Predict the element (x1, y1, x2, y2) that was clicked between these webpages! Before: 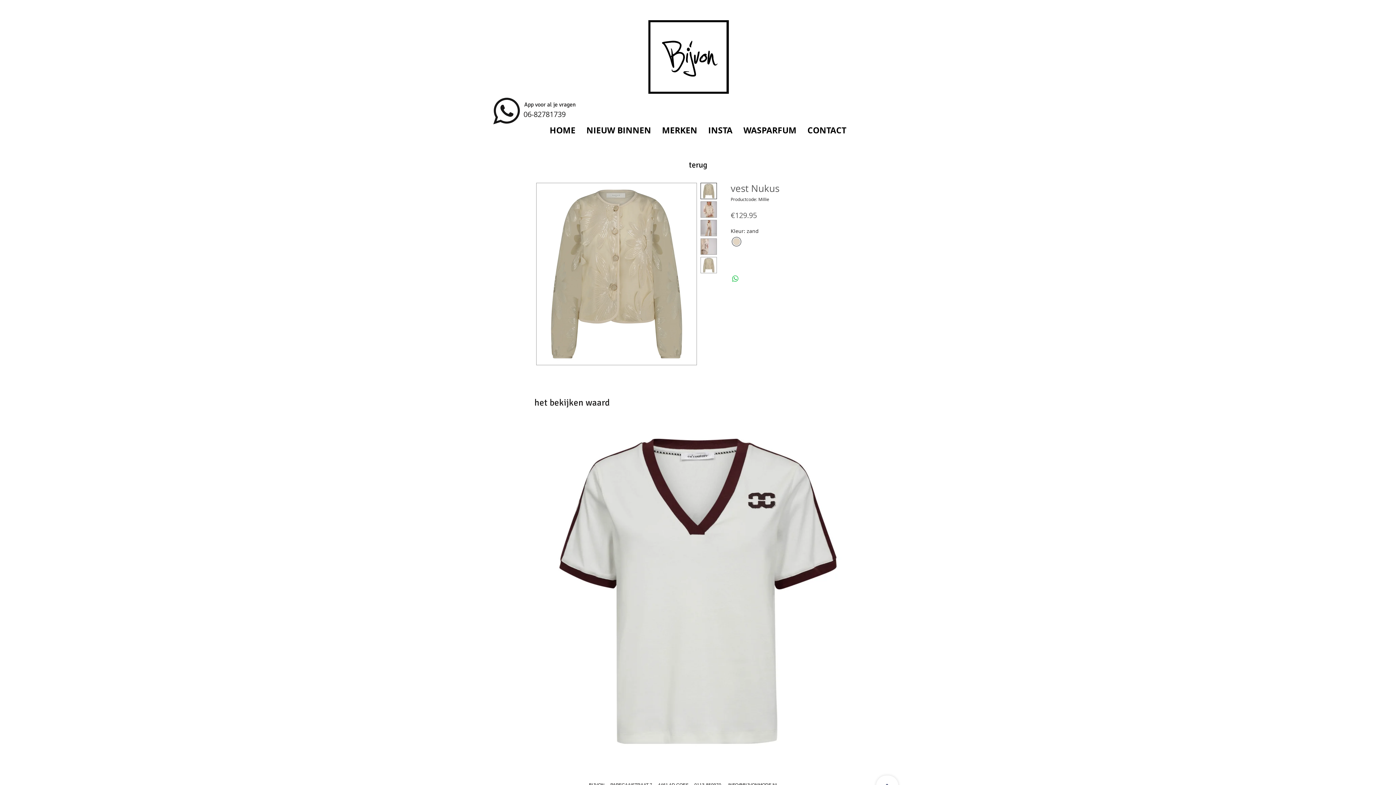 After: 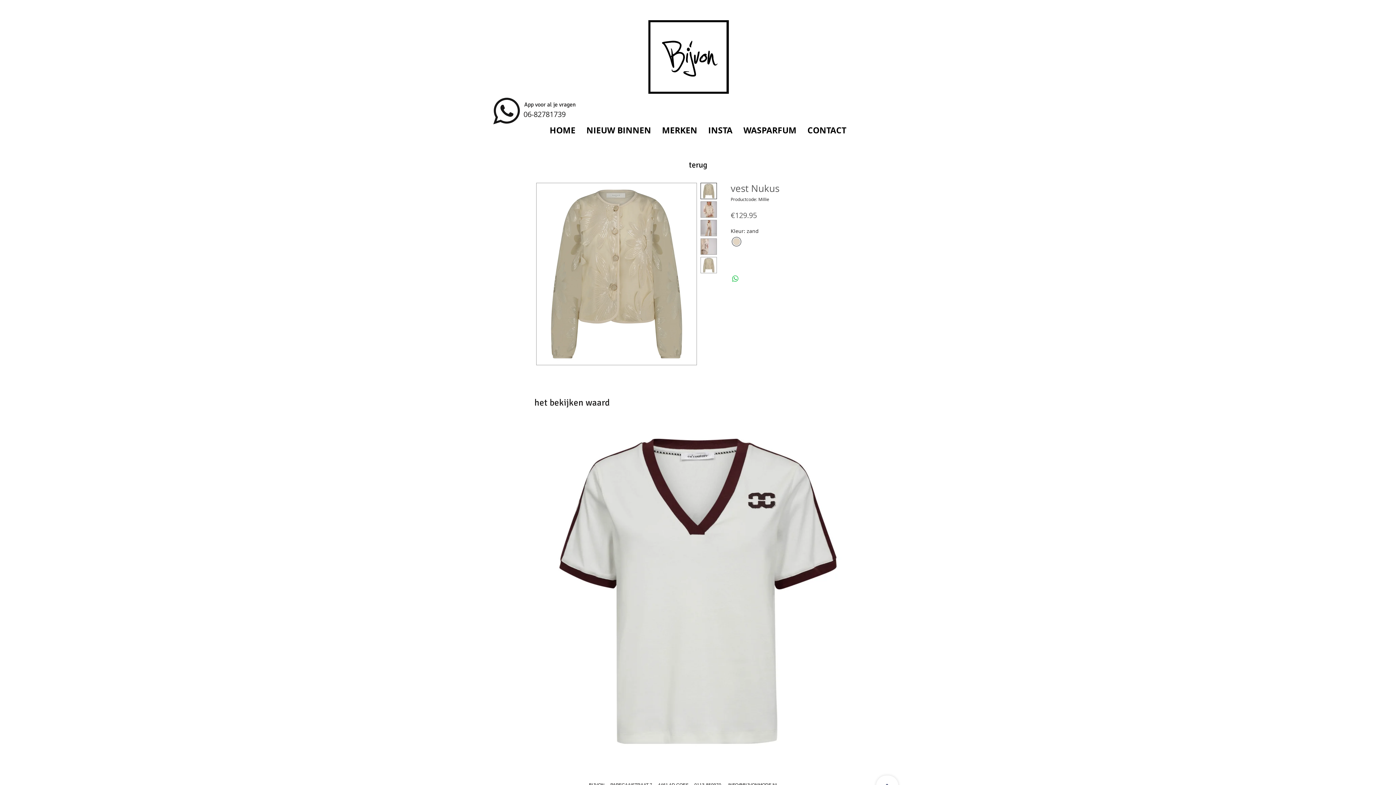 Action: bbox: (700, 238, 717, 254)